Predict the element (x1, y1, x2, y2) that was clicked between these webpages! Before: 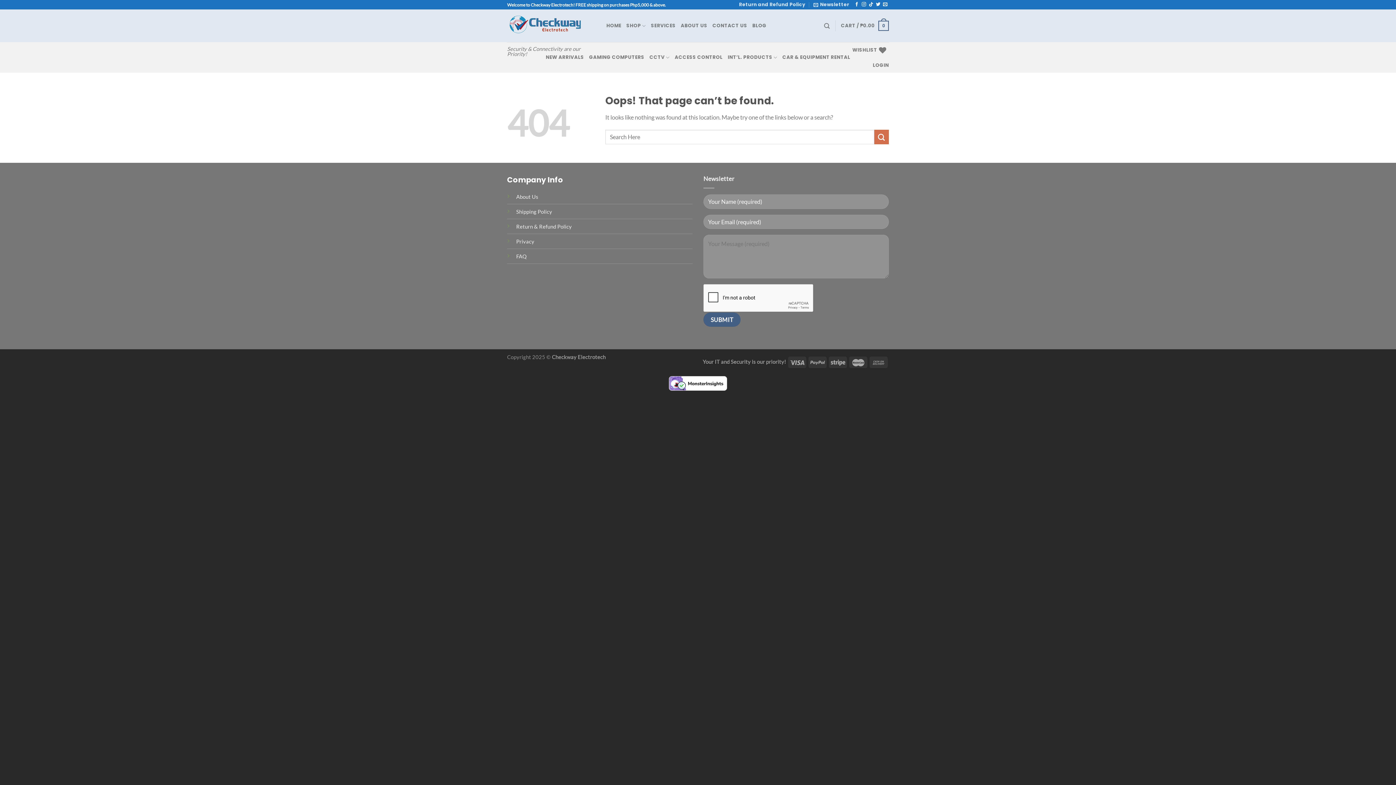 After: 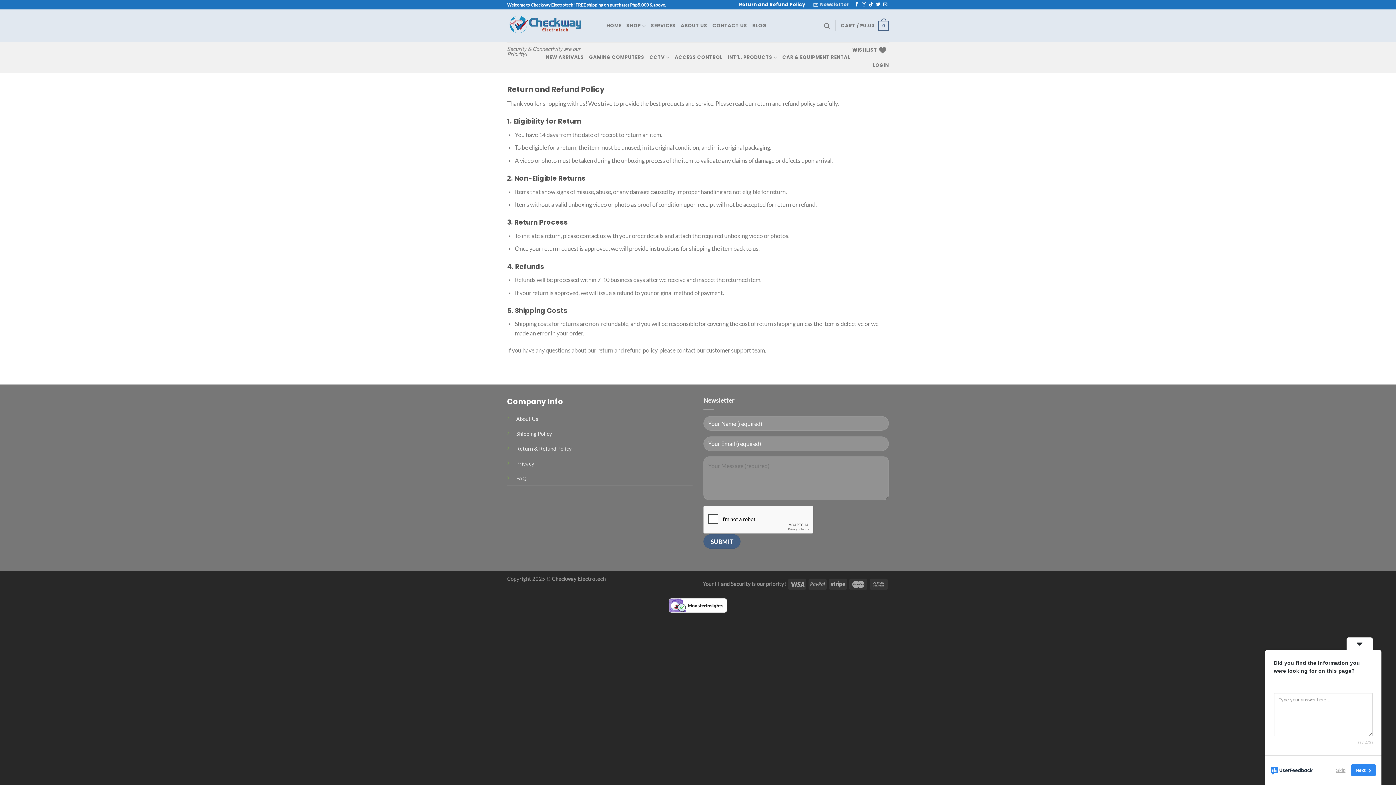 Action: label: Return and Refund Policy bbox: (739, 0, 805, 9)